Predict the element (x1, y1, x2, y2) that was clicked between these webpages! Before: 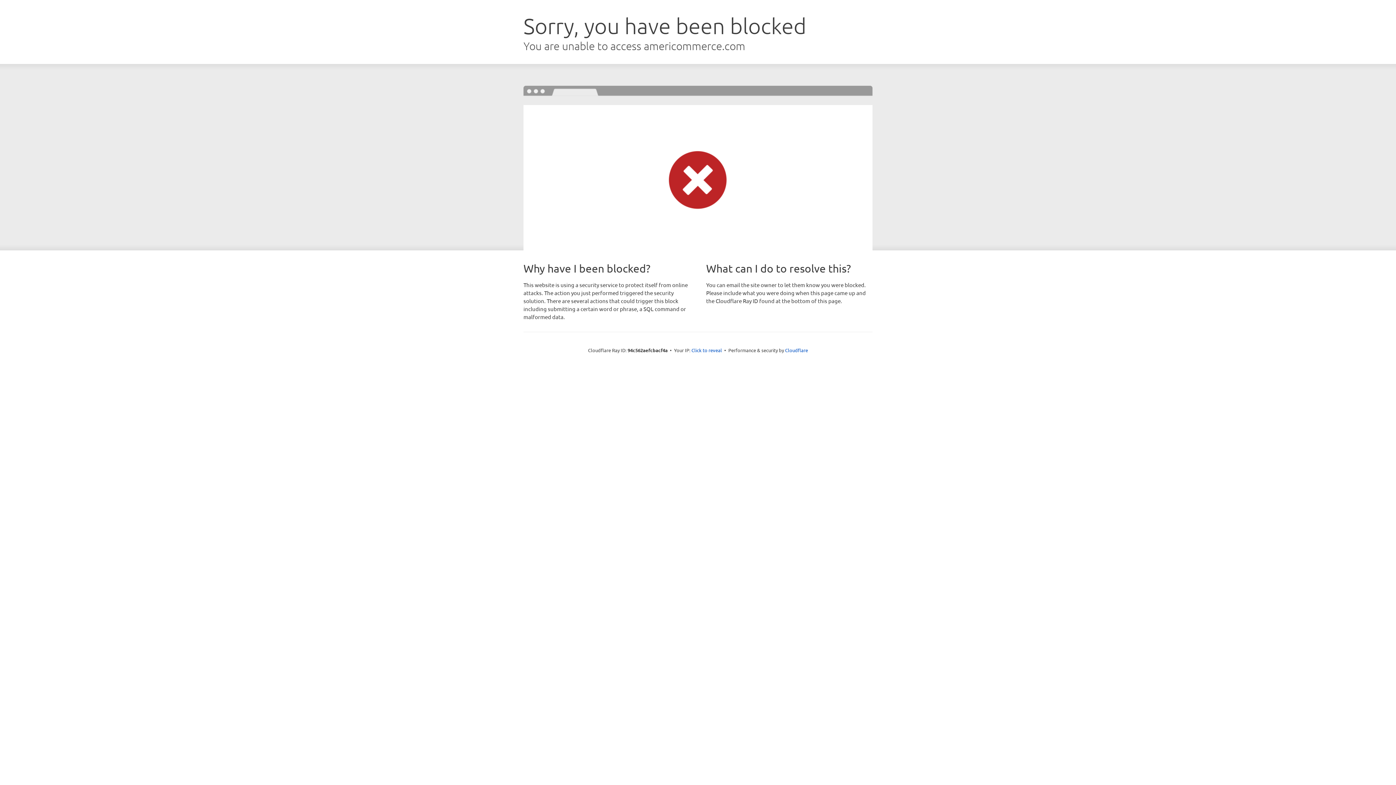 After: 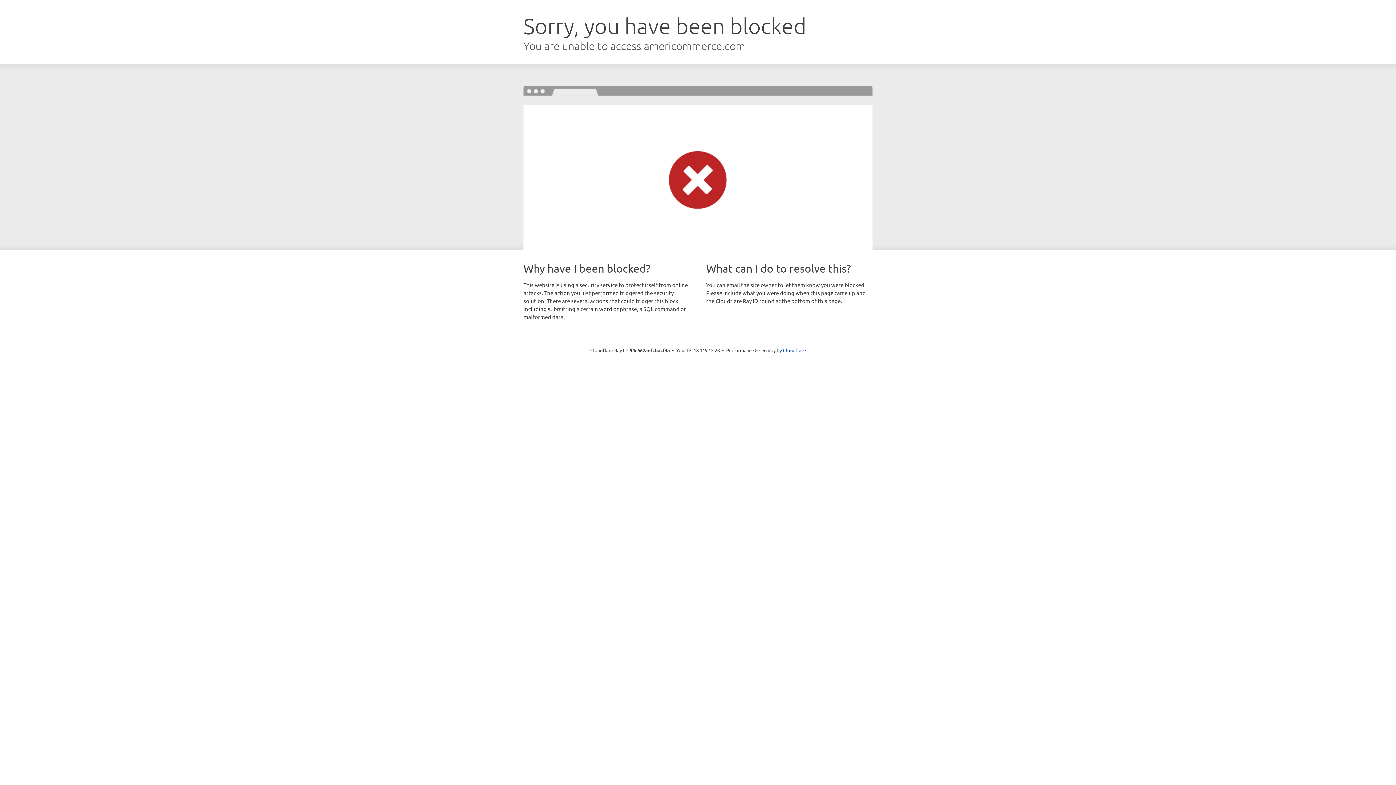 Action: label: Click to reveal bbox: (691, 346, 722, 353)